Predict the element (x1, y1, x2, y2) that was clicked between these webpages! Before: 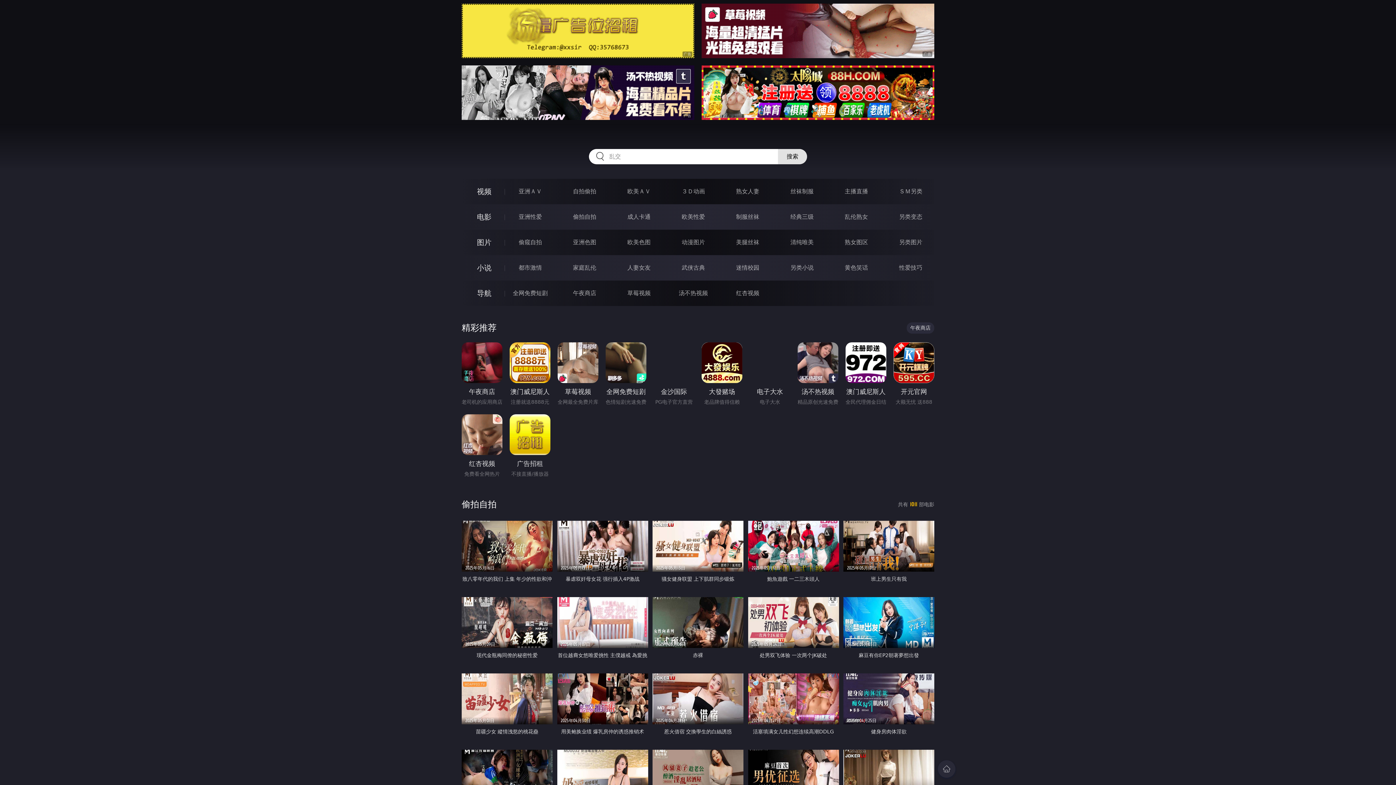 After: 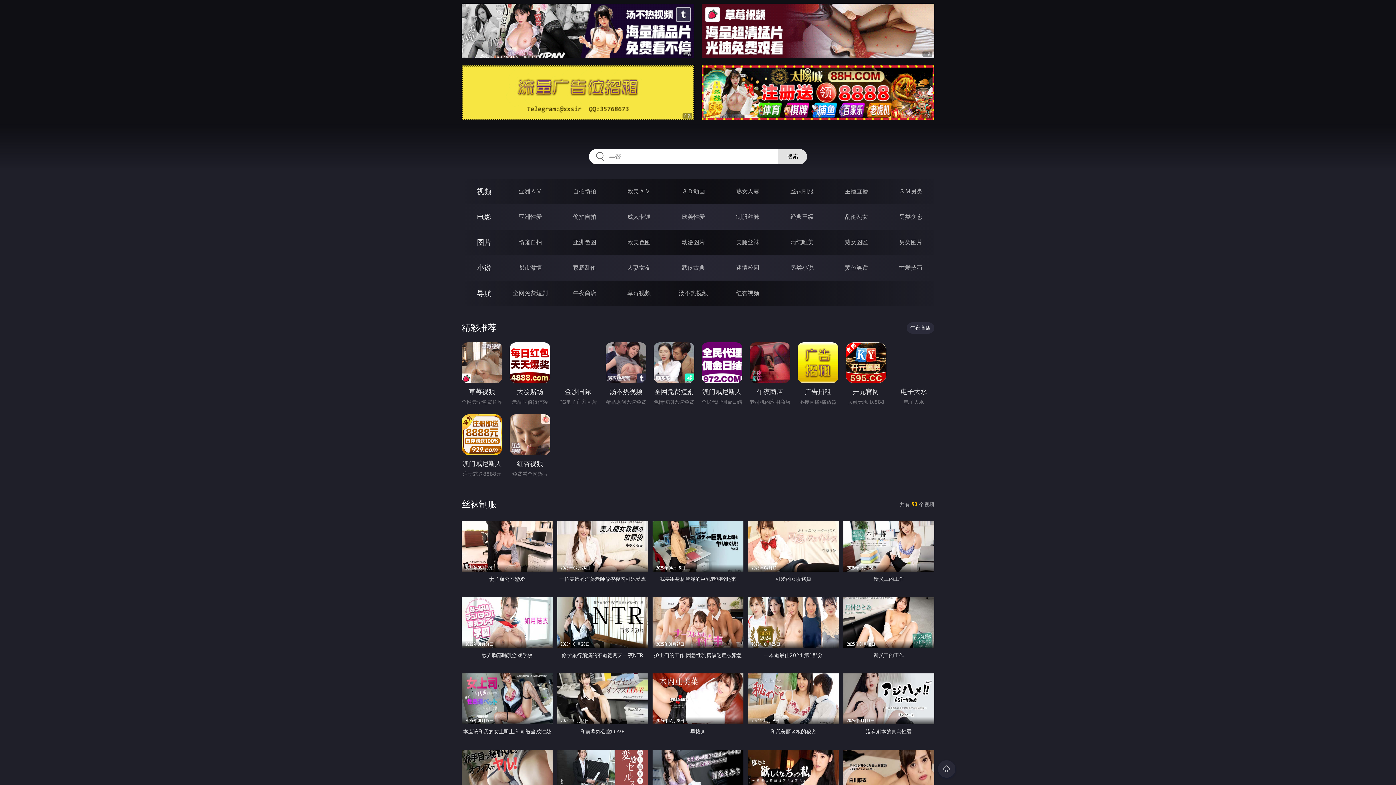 Action: bbox: (790, 188, 813, 194) label: 丝袜制服